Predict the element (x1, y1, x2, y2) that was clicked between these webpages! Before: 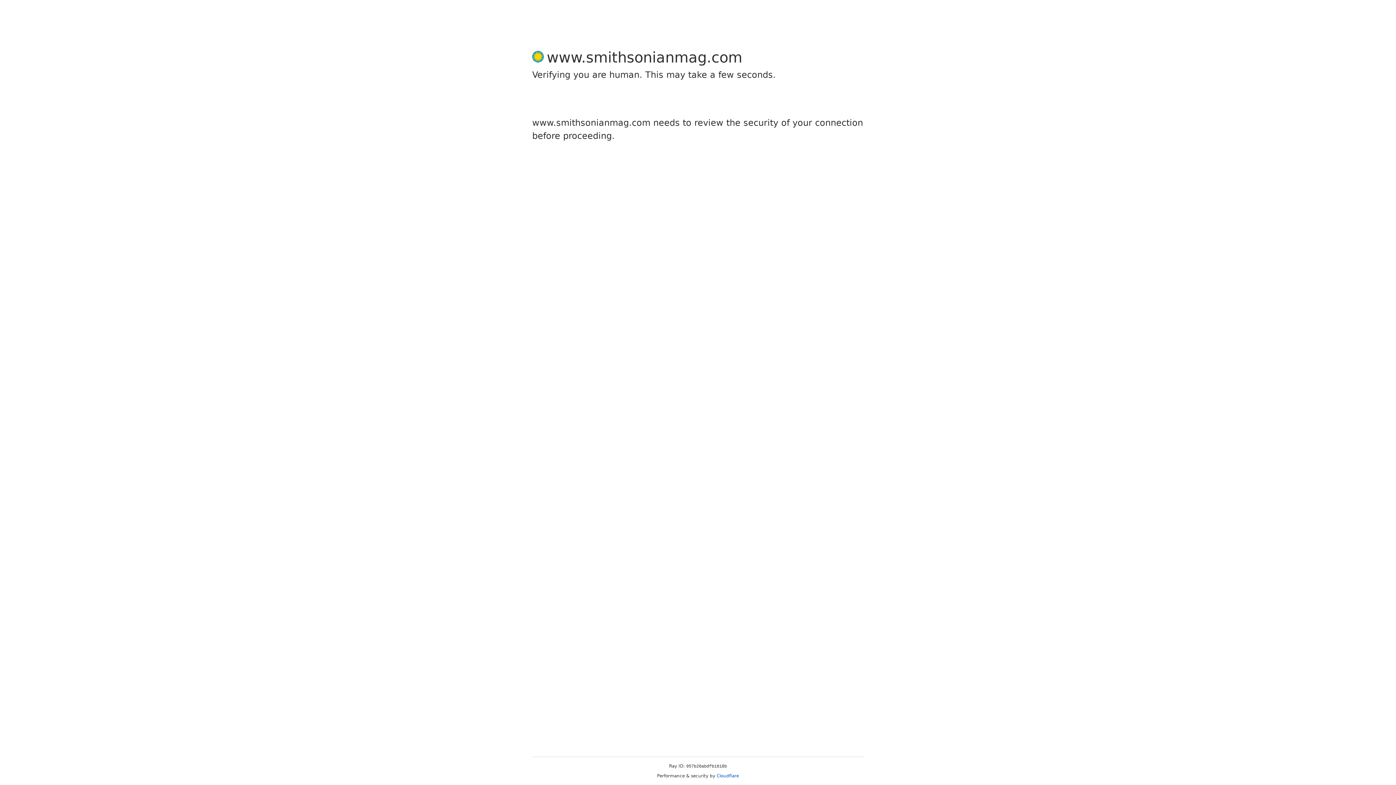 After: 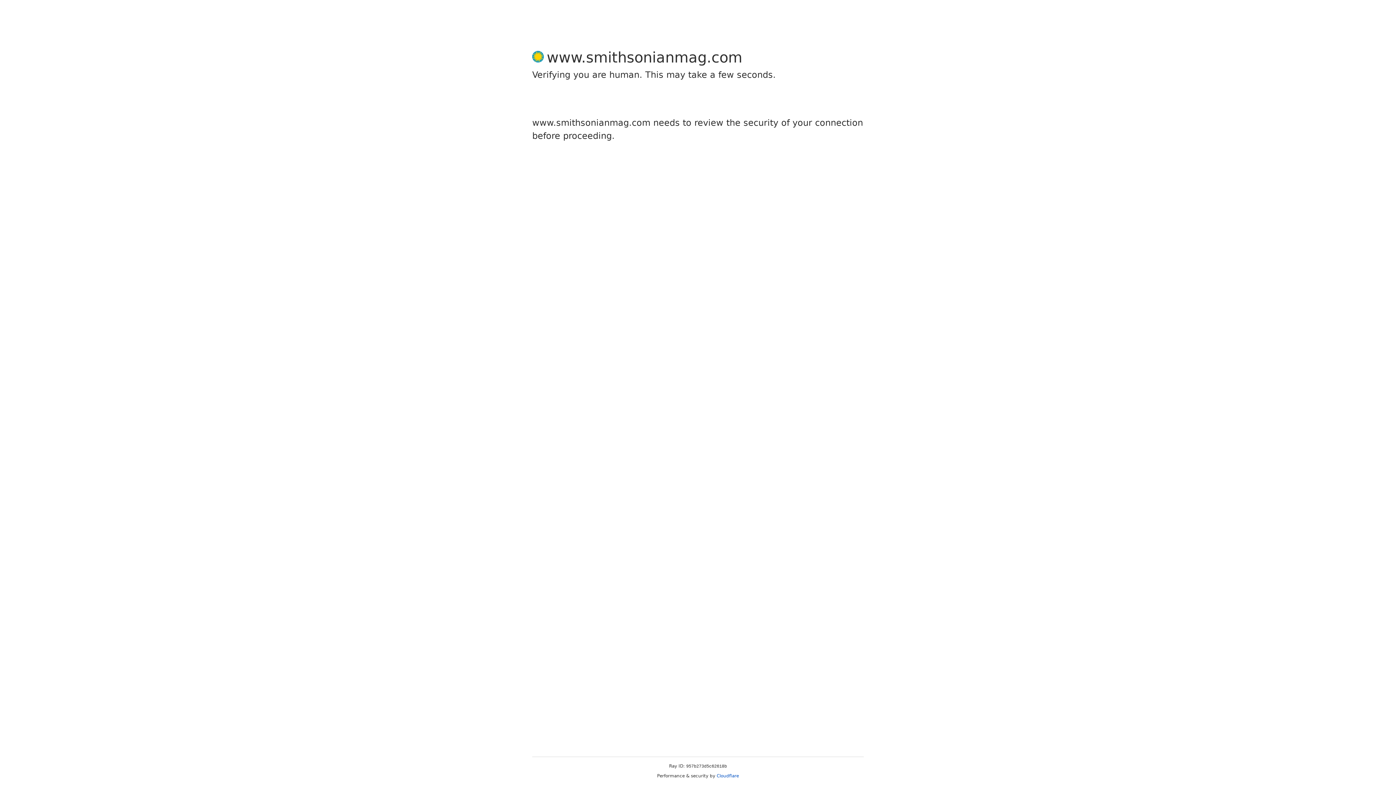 Action: label: Cloudflare bbox: (716, 773, 739, 778)